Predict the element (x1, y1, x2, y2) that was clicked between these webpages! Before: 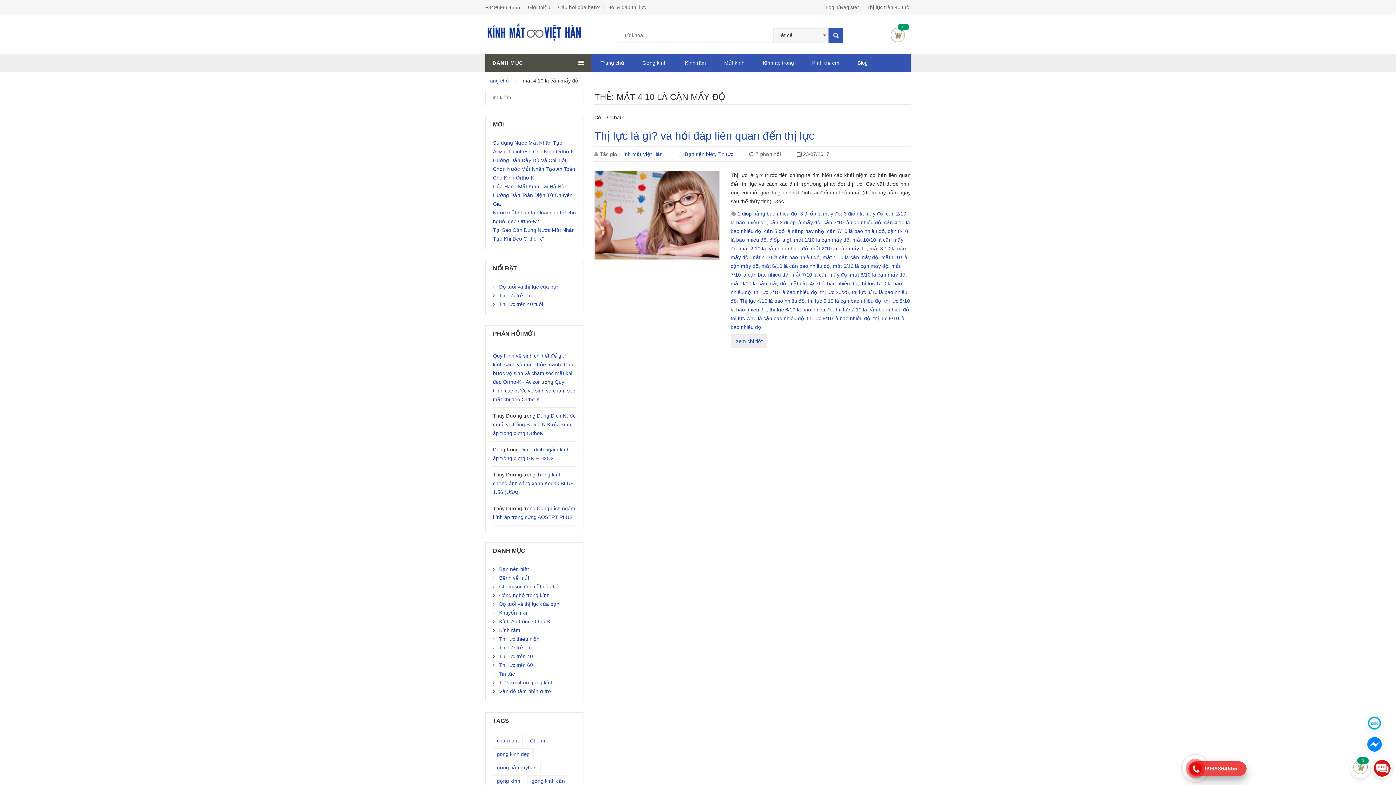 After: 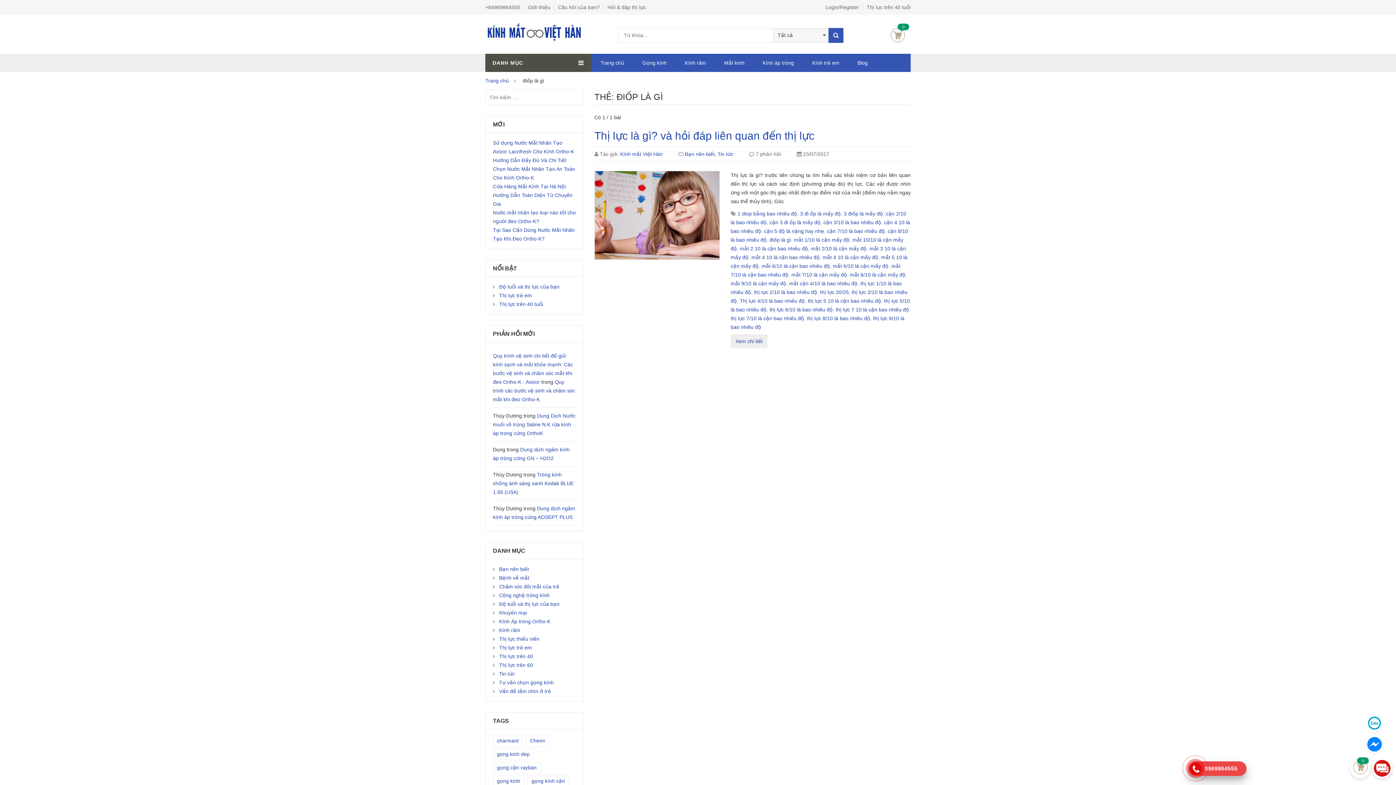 Action: bbox: (769, 237, 791, 242) label: điốp là gì